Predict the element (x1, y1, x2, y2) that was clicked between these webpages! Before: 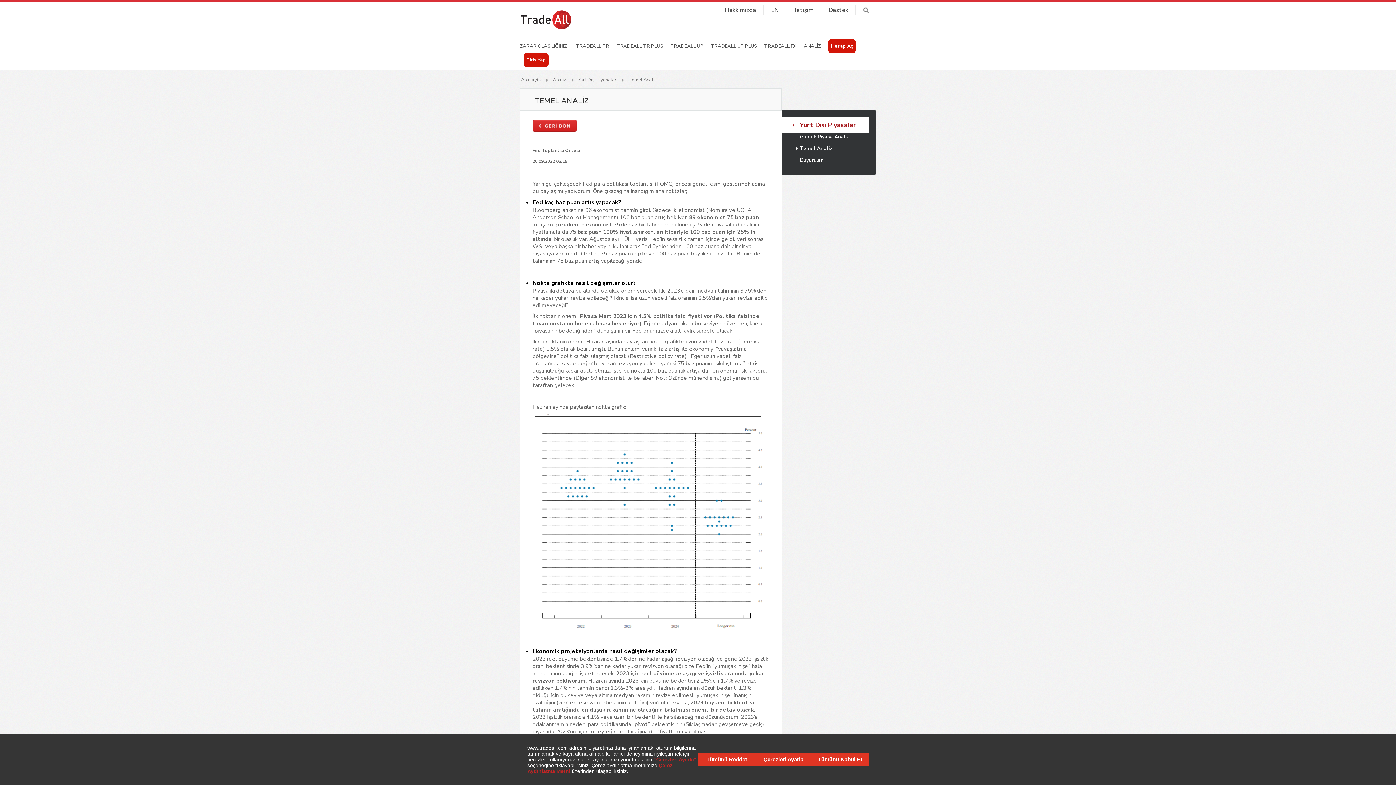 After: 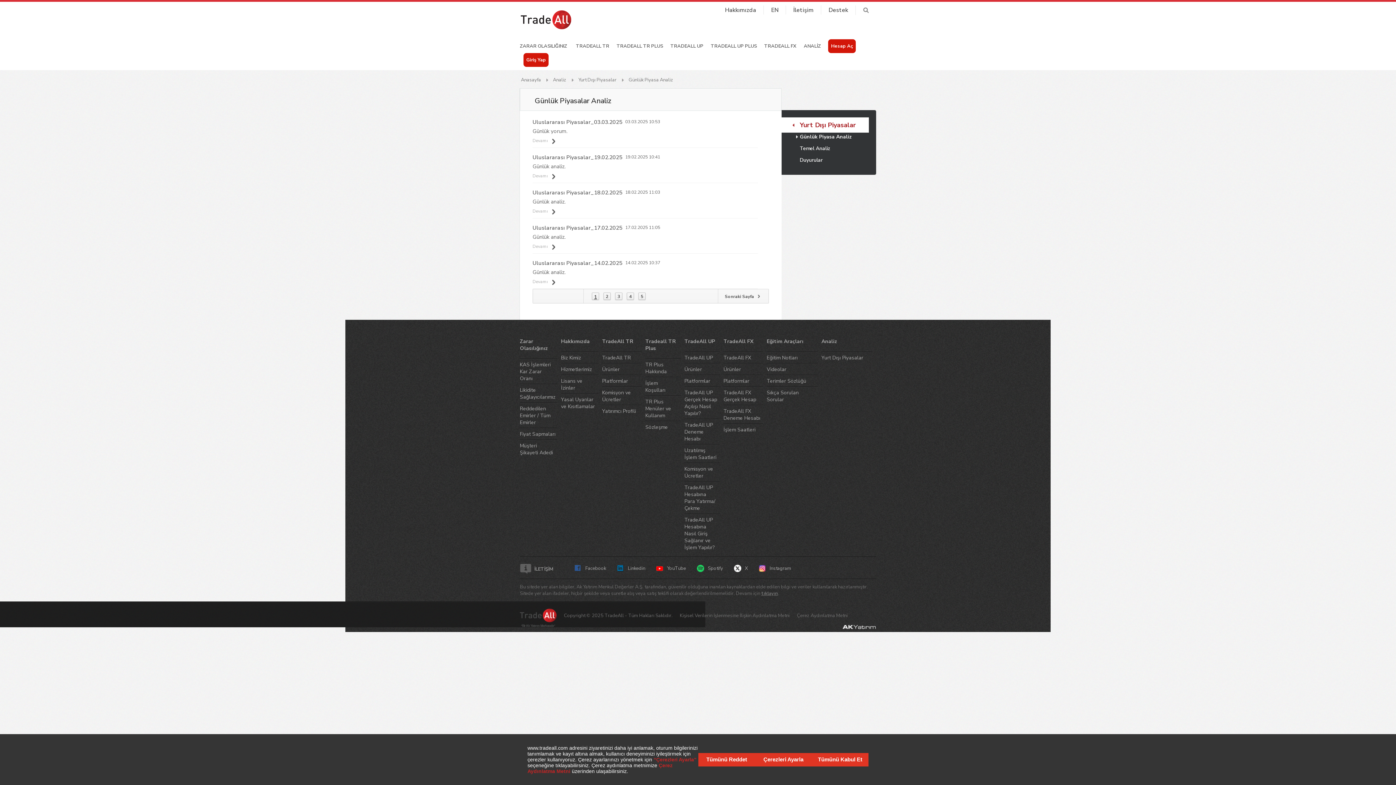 Action: bbox: (785, 133, 849, 140) label: Günlük Piyasa Analiz